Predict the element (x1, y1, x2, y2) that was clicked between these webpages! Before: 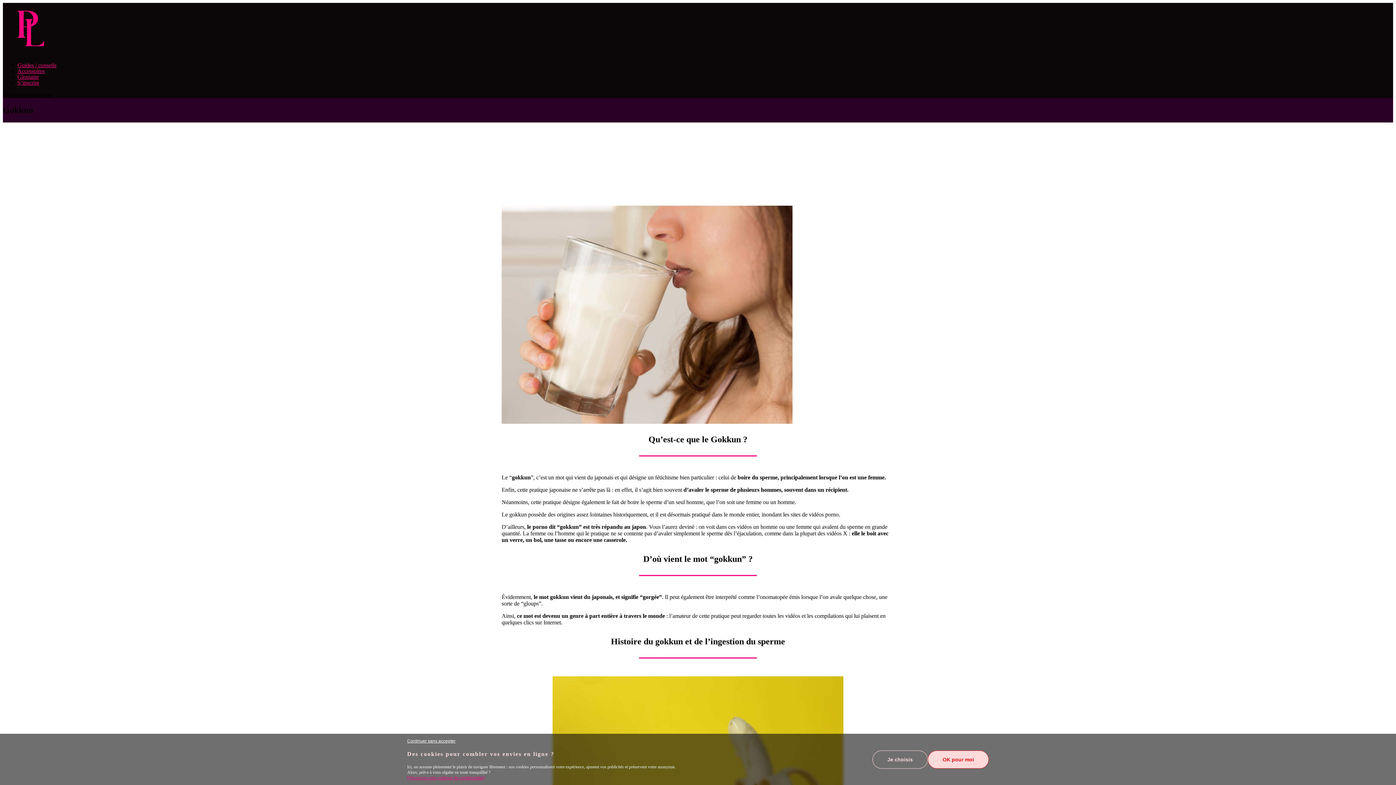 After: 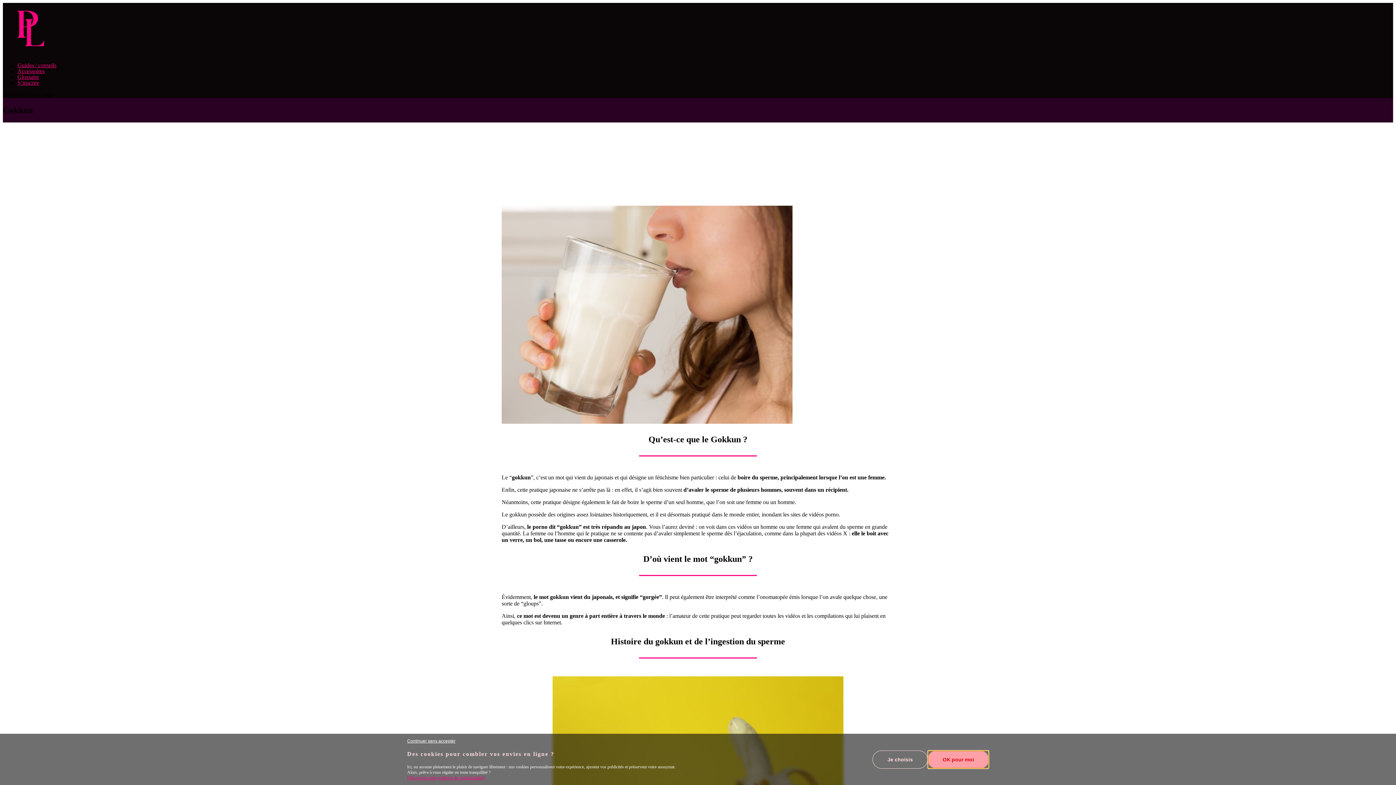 Action: label: OK pour moi bbox: (928, 750, 989, 768)